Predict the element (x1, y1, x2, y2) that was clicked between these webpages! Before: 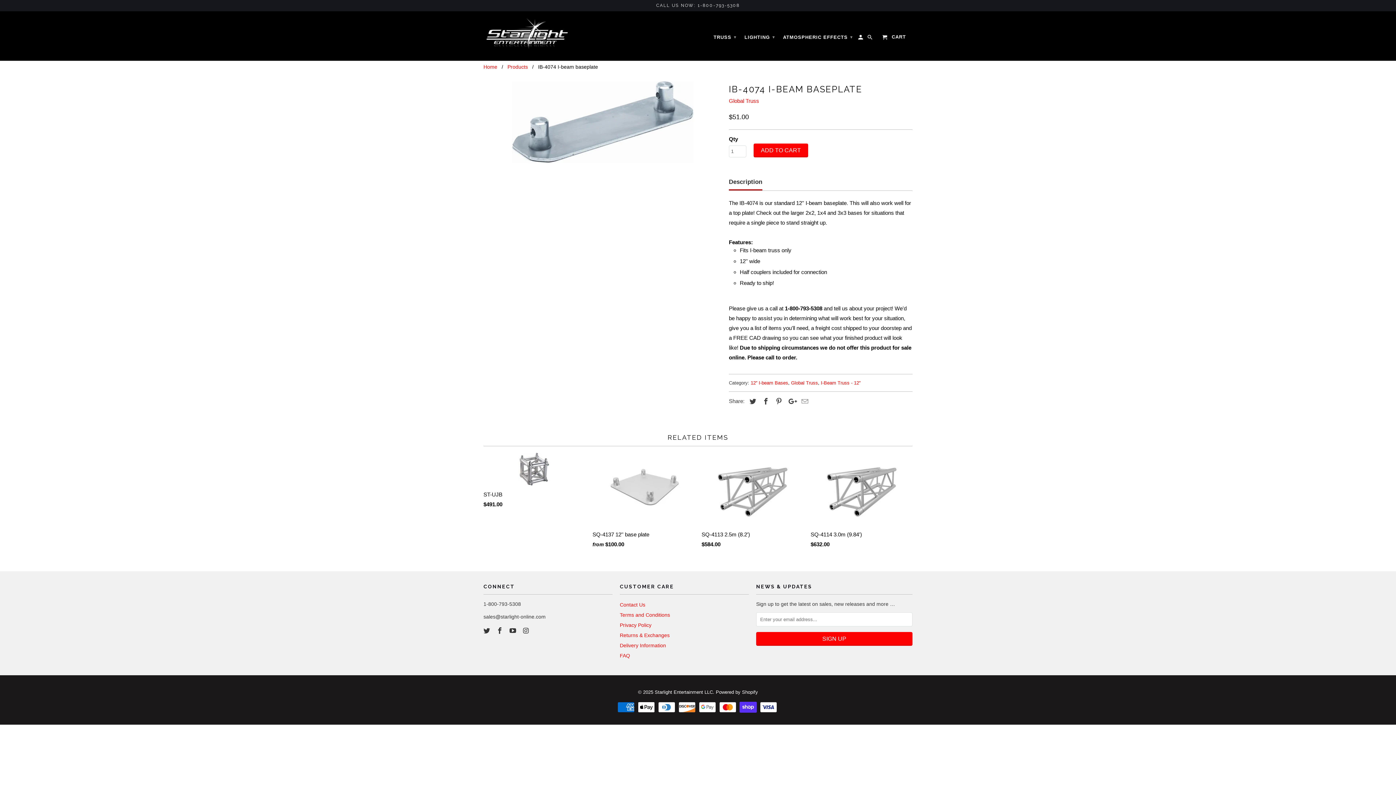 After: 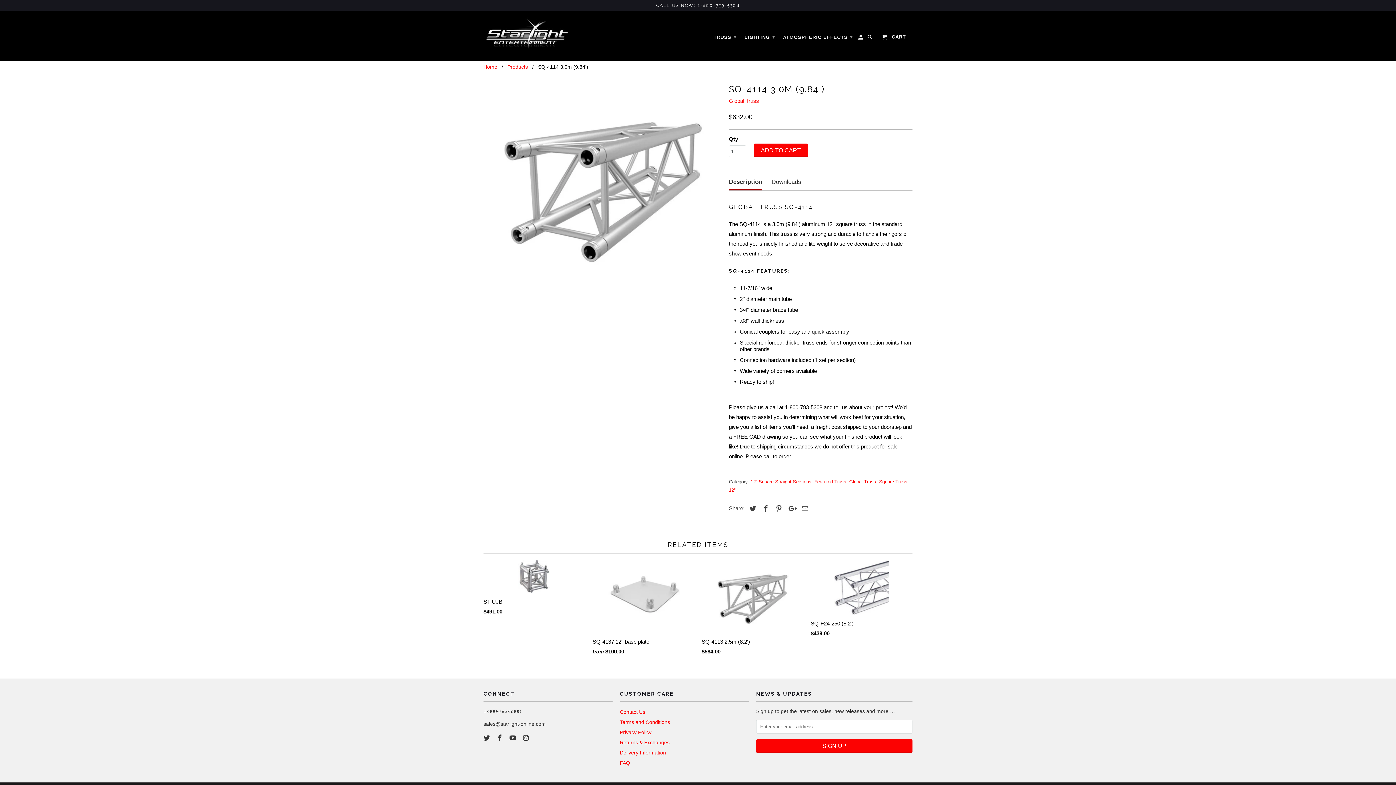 Action: bbox: (810, 453, 912, 552) label: SQ-4114 3.0m (9.84')
$632.00